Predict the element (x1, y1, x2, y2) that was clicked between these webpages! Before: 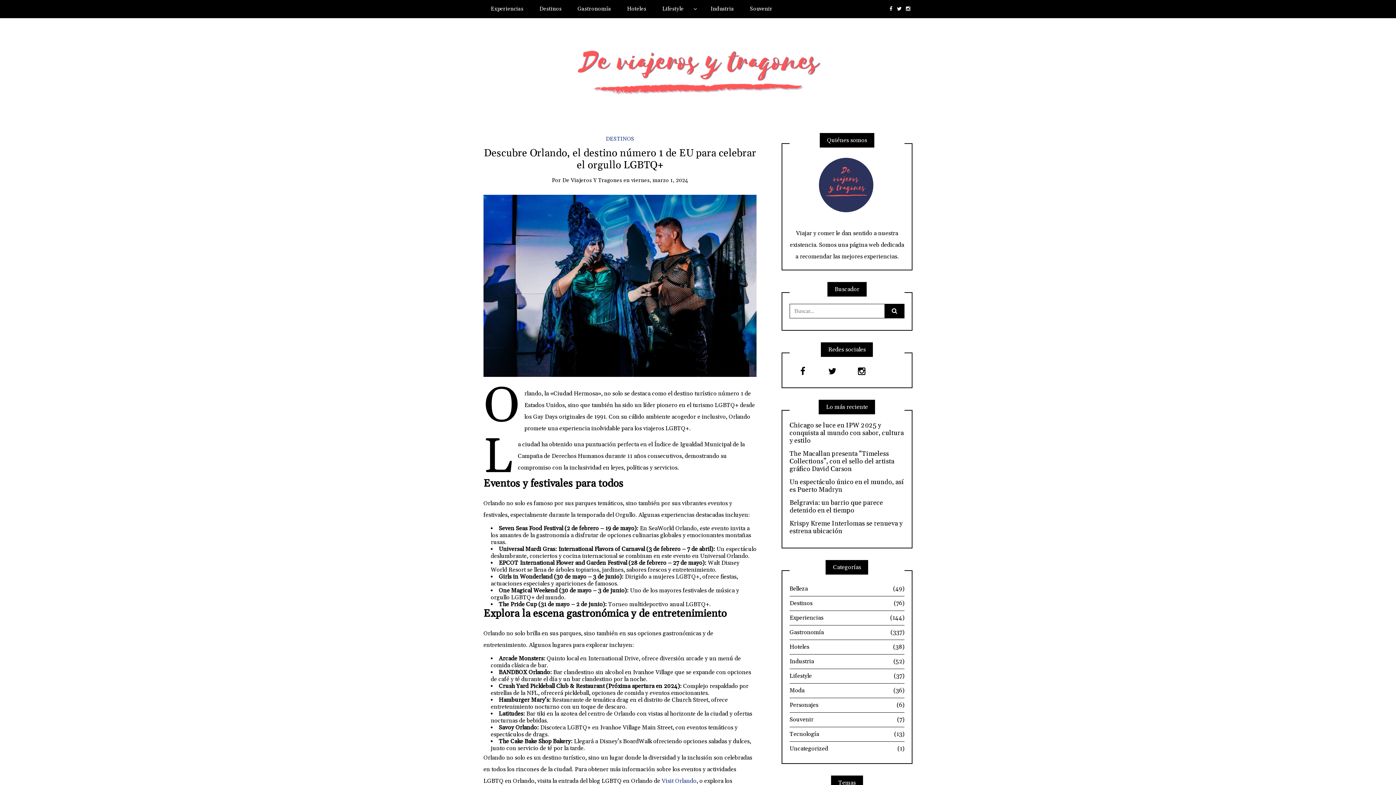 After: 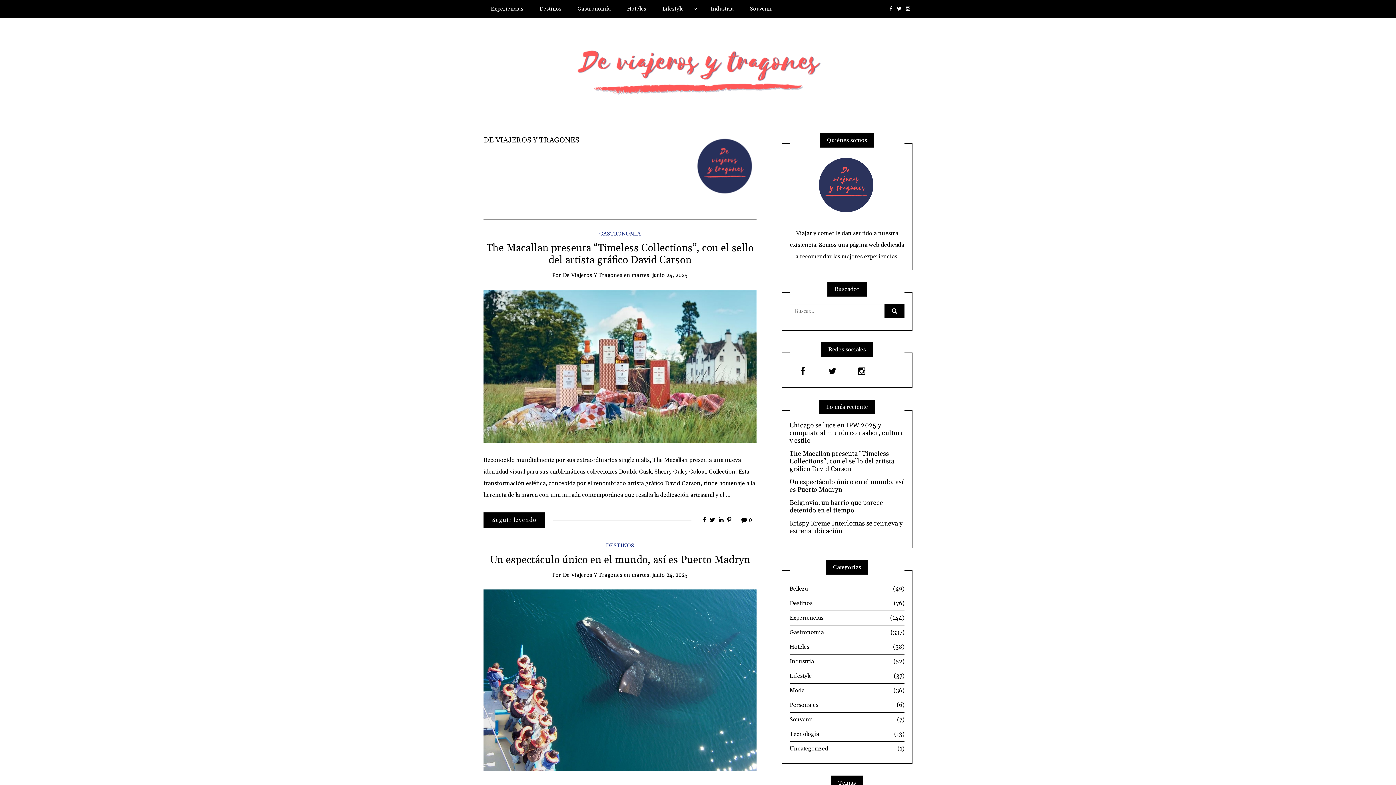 Action: label: De Viajeros Y Tragones bbox: (562, 177, 622, 183)